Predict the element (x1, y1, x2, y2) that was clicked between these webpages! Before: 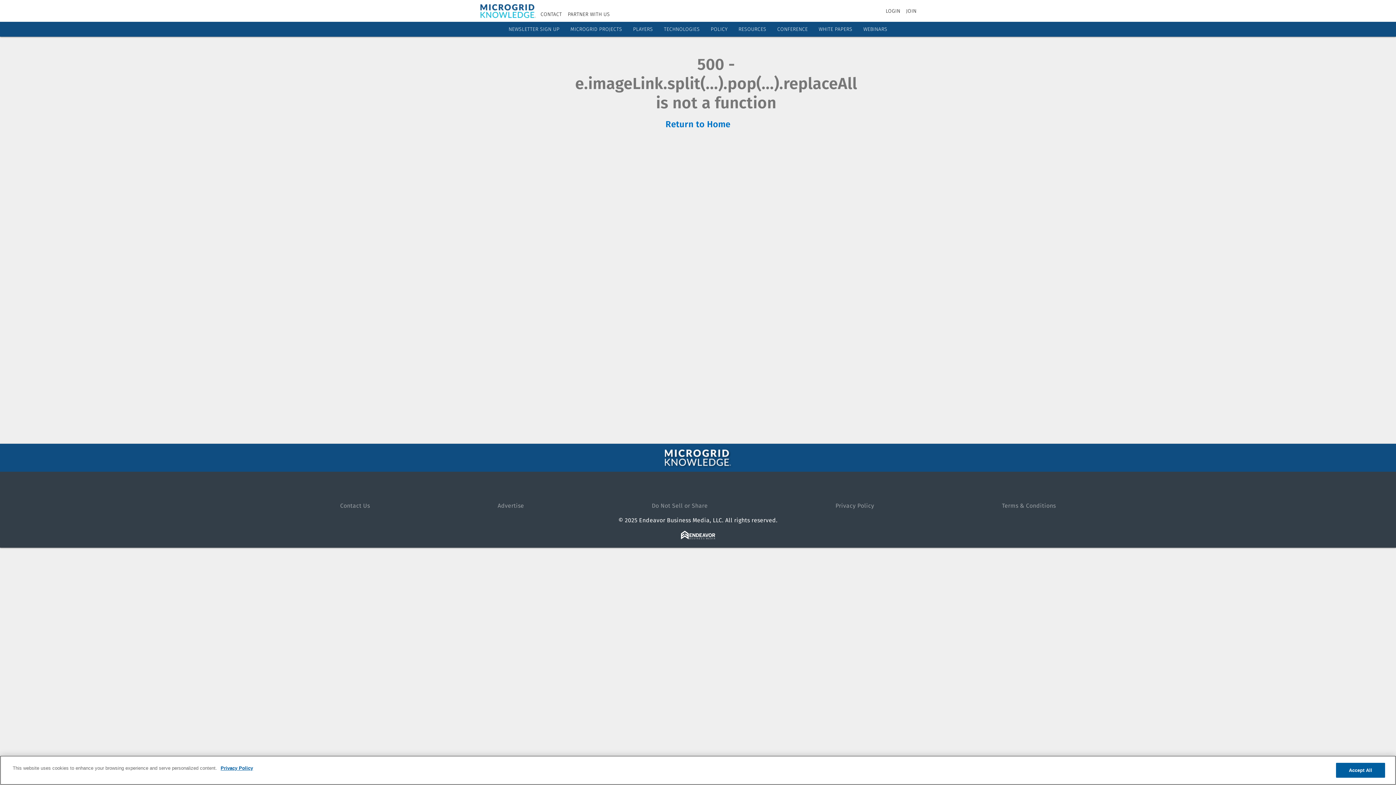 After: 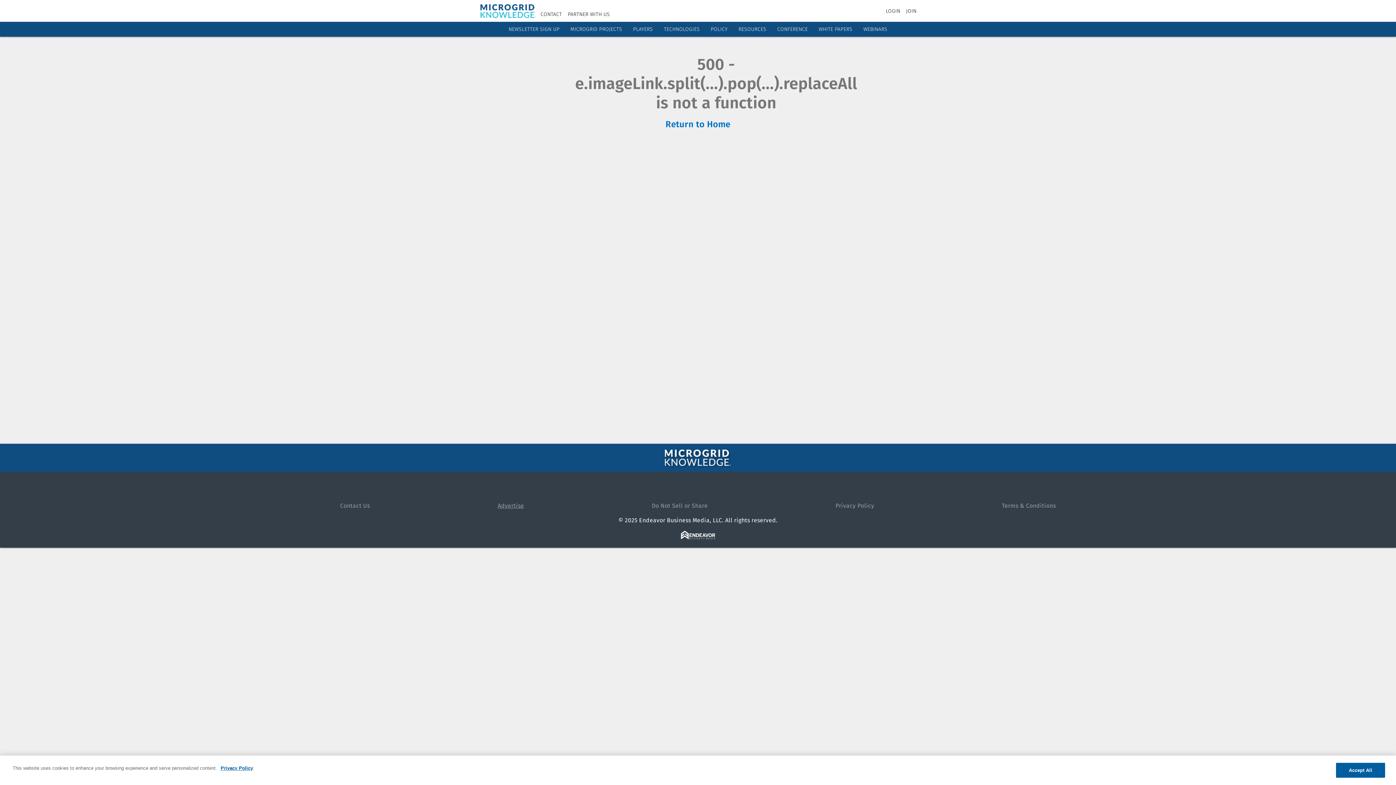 Action: label: Advertise bbox: (497, 502, 524, 509)